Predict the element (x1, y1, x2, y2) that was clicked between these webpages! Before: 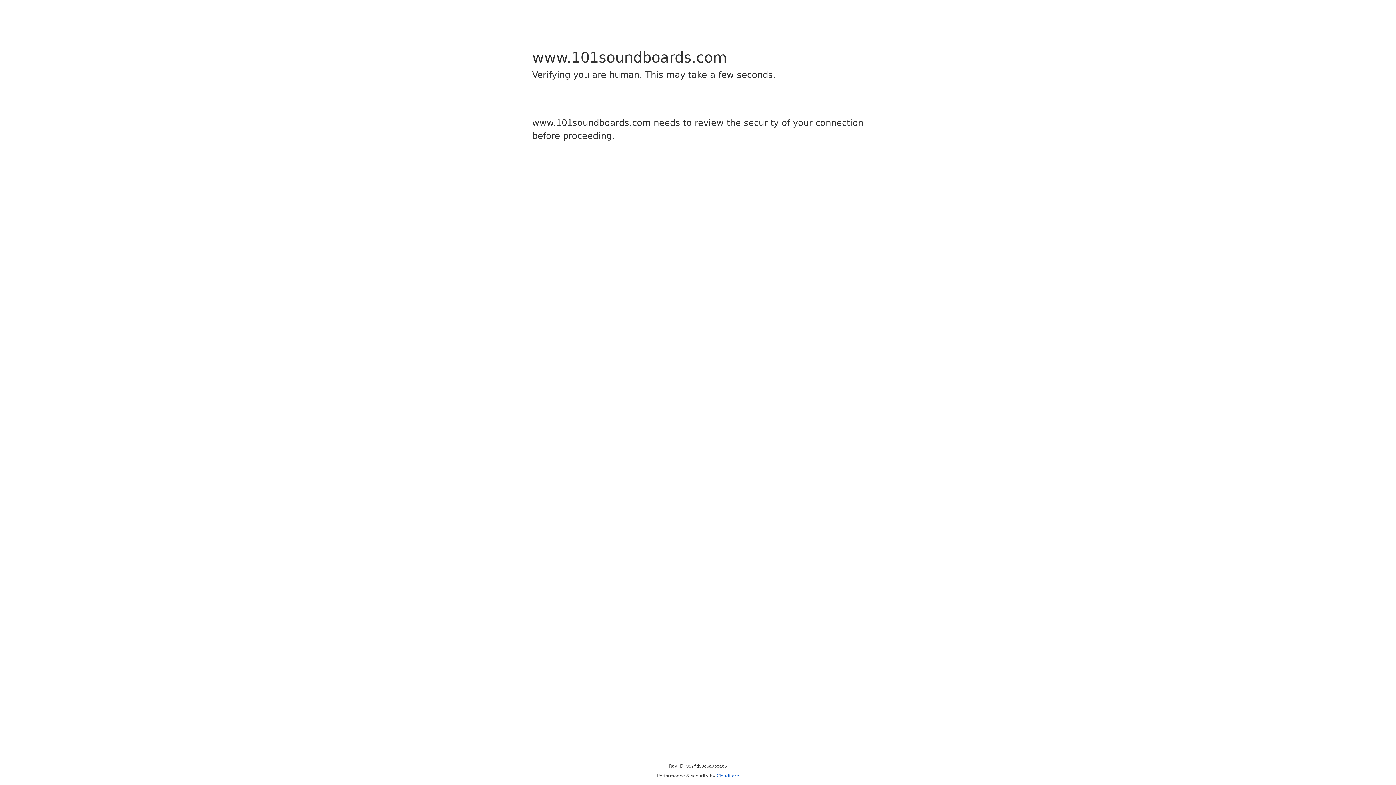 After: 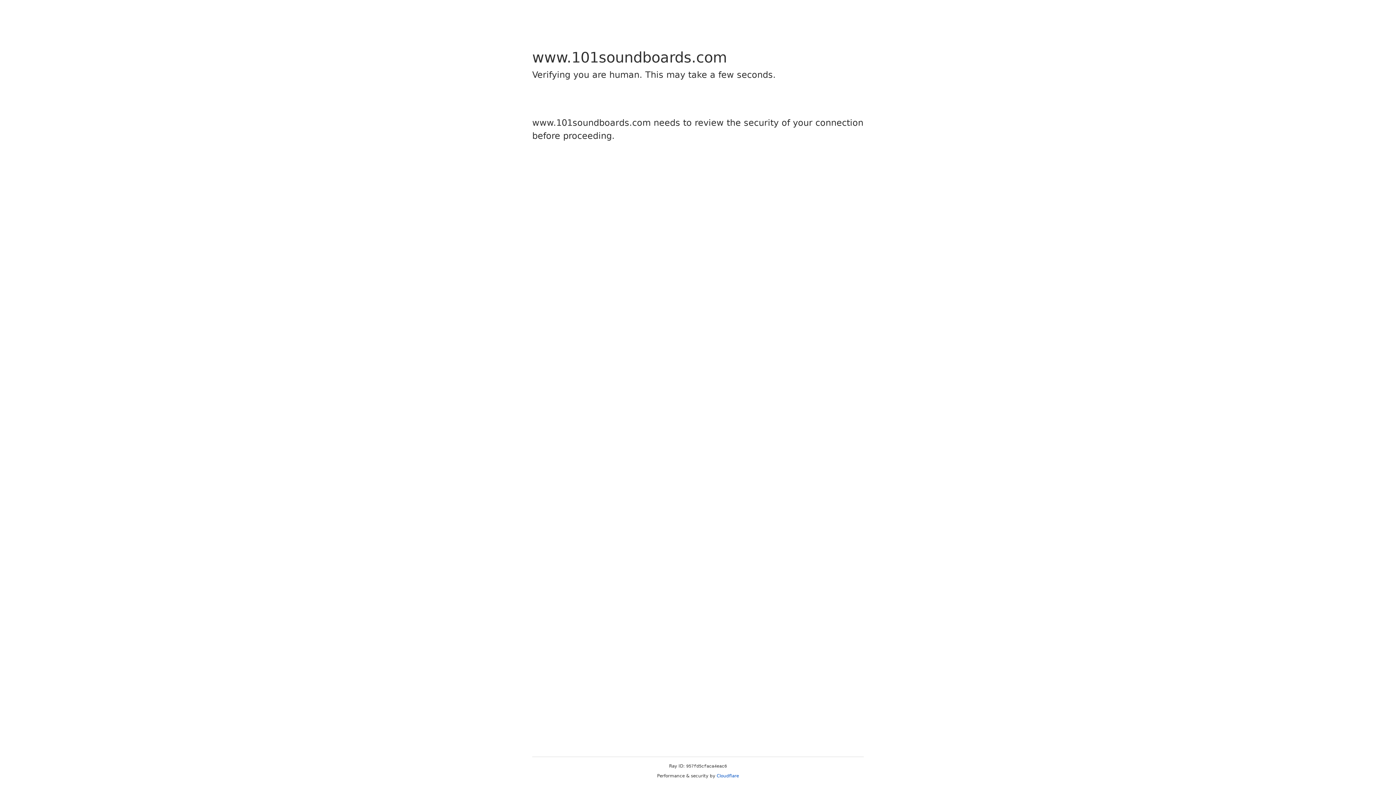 Action: label: Cloudflare bbox: (716, 773, 739, 778)